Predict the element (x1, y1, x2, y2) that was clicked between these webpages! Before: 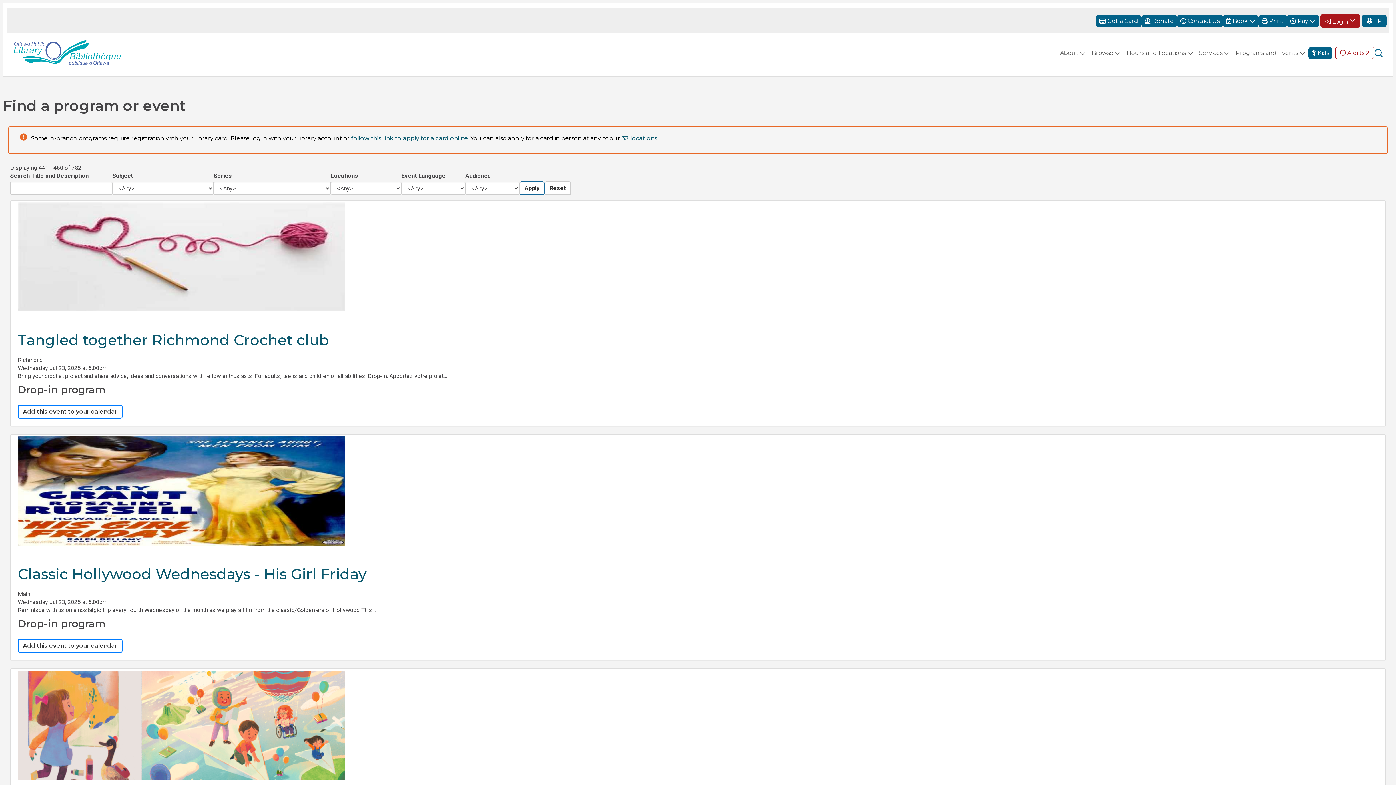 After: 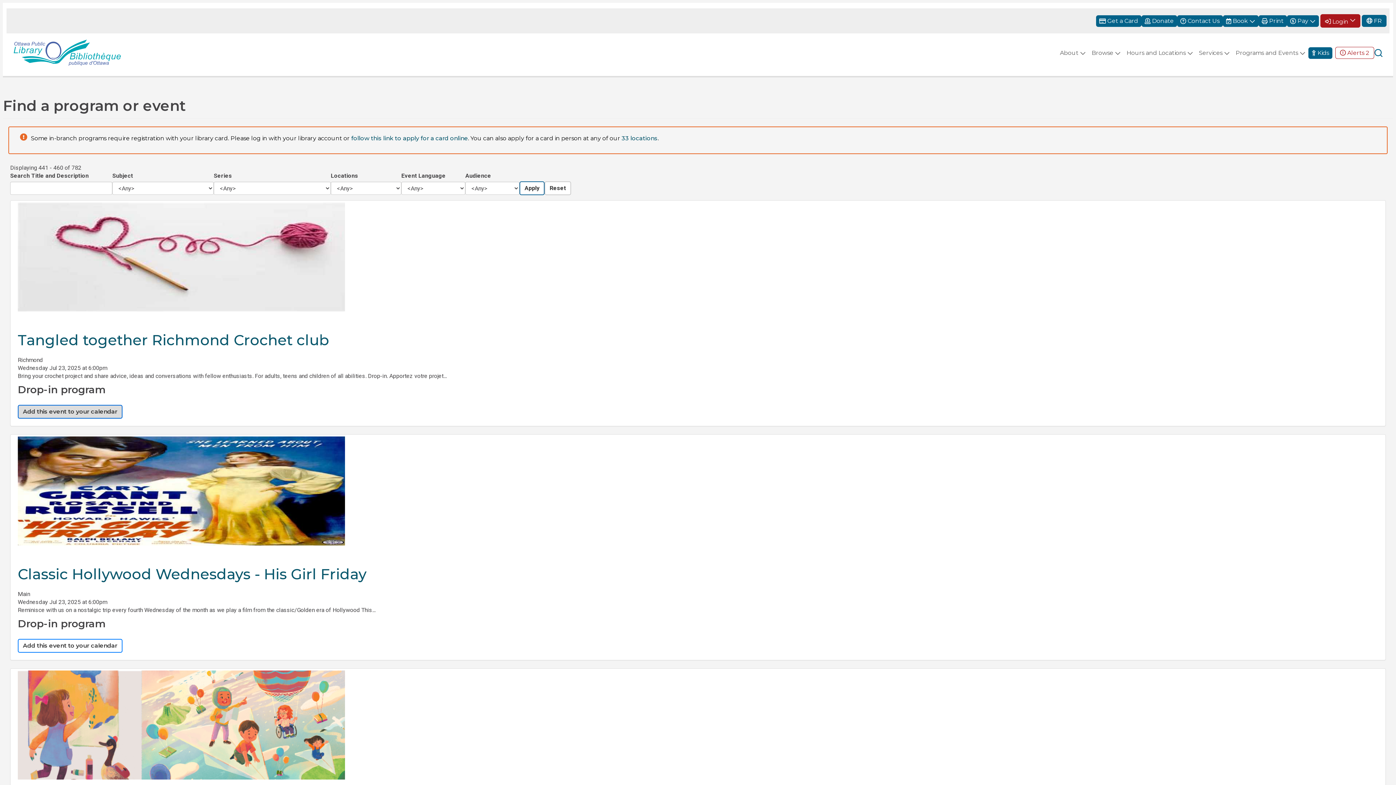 Action: bbox: (17, 405, 122, 418) label: Add this event to your calendar